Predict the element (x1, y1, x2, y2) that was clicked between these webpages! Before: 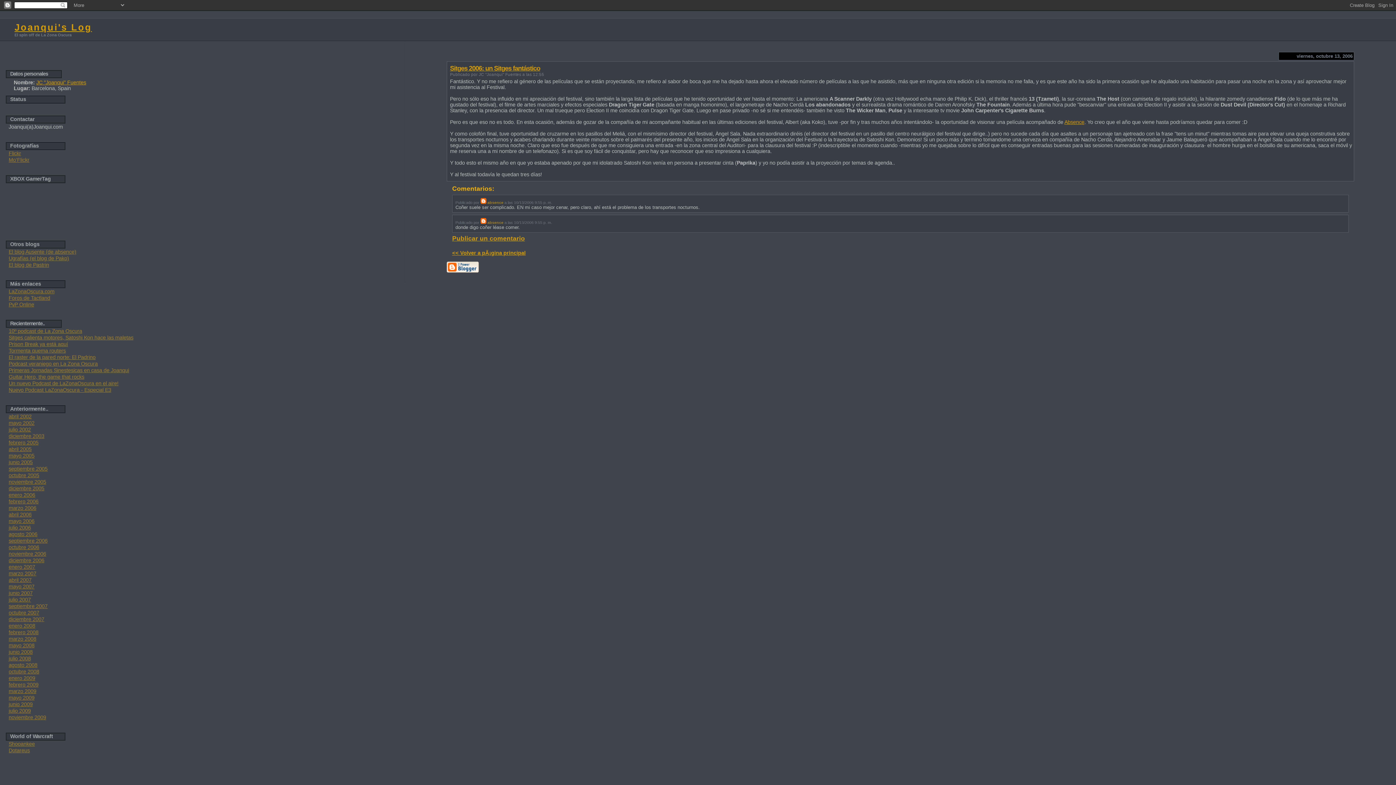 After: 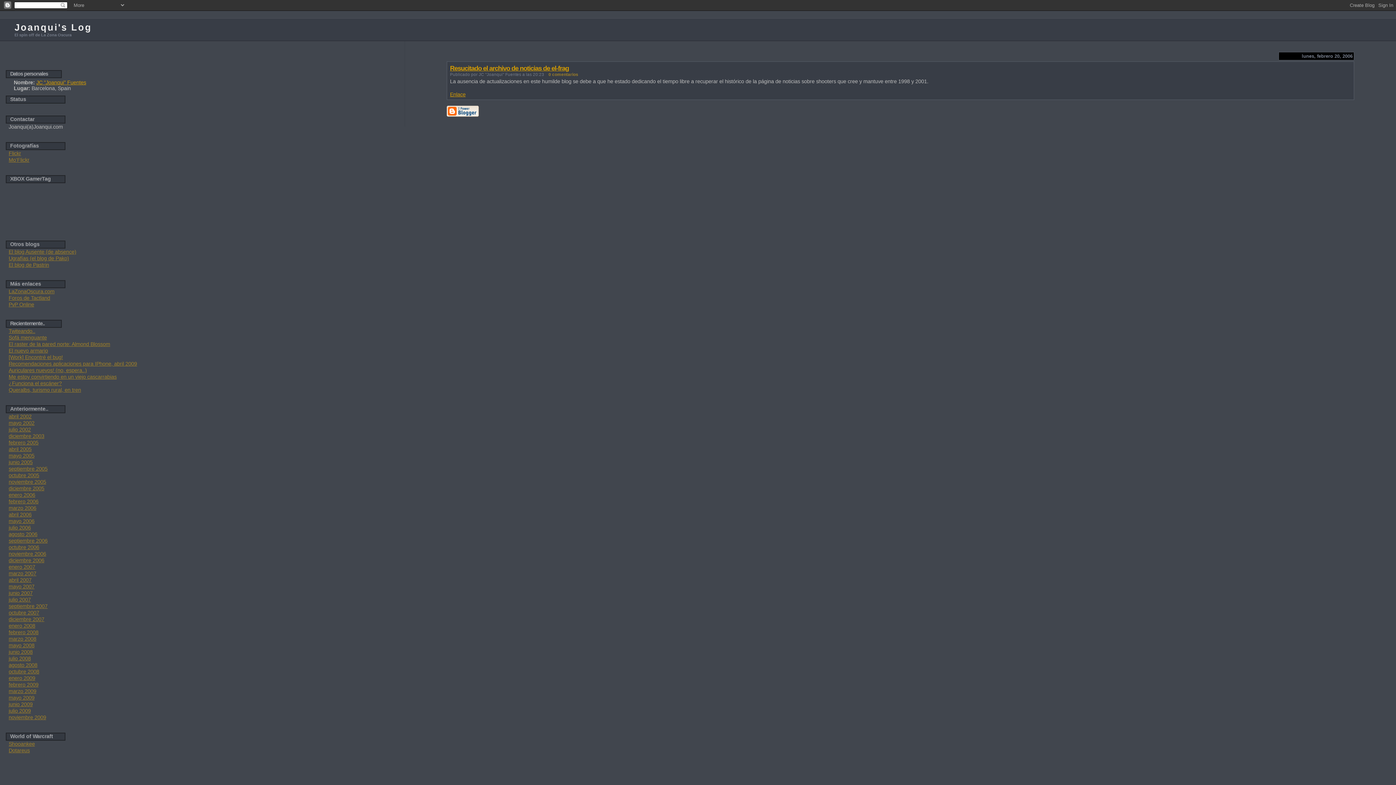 Action: label: febrero 2006 bbox: (8, 499, 38, 504)